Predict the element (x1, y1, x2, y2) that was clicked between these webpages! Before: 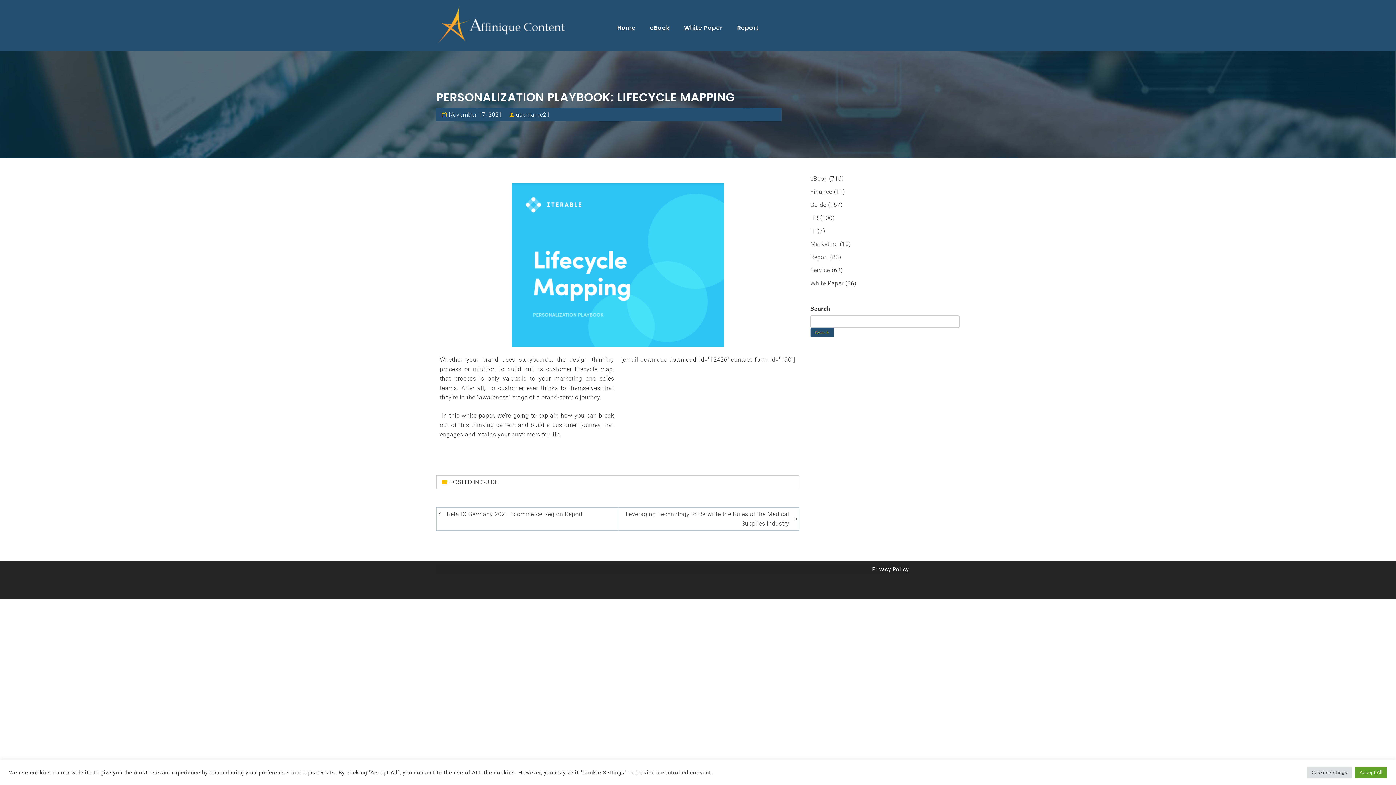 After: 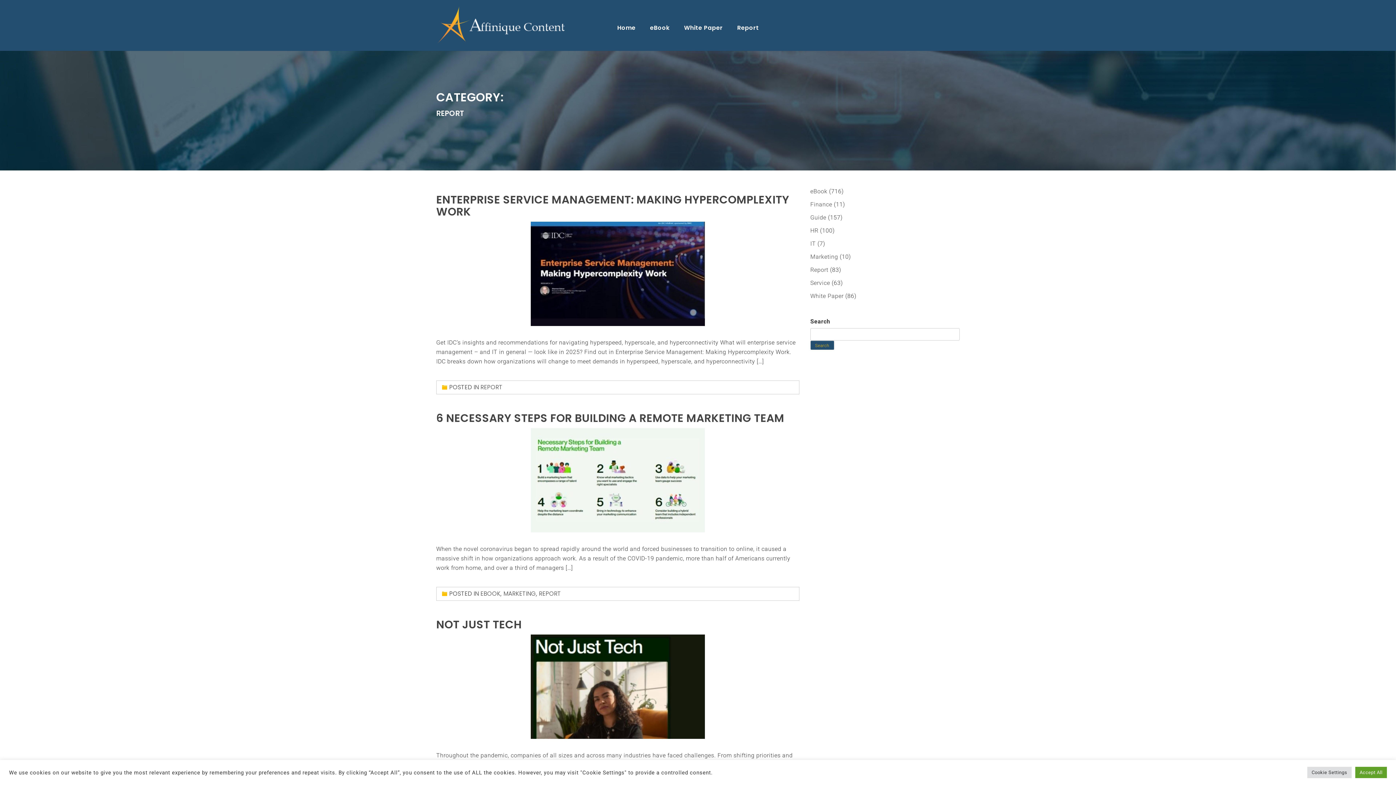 Action: bbox: (810, 253, 828, 260) label: Report